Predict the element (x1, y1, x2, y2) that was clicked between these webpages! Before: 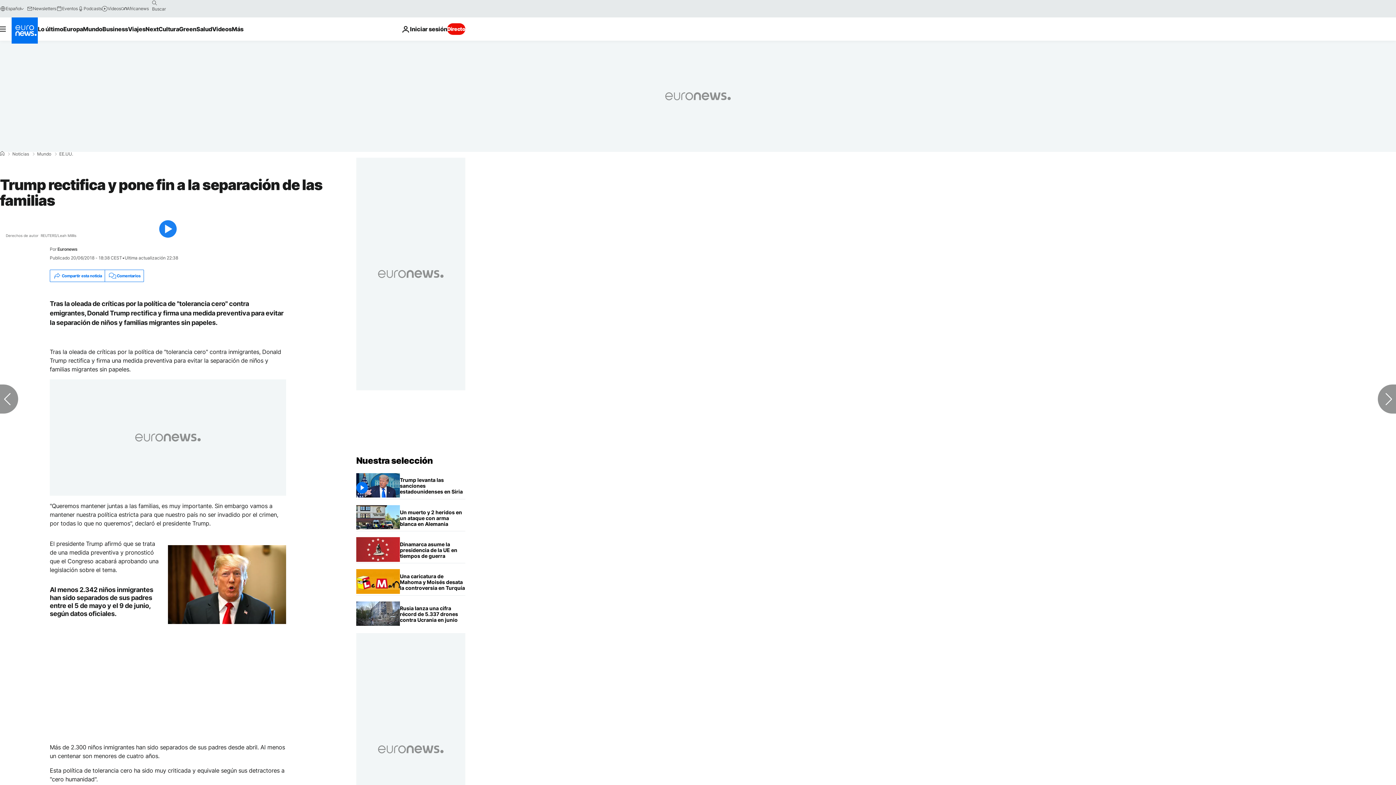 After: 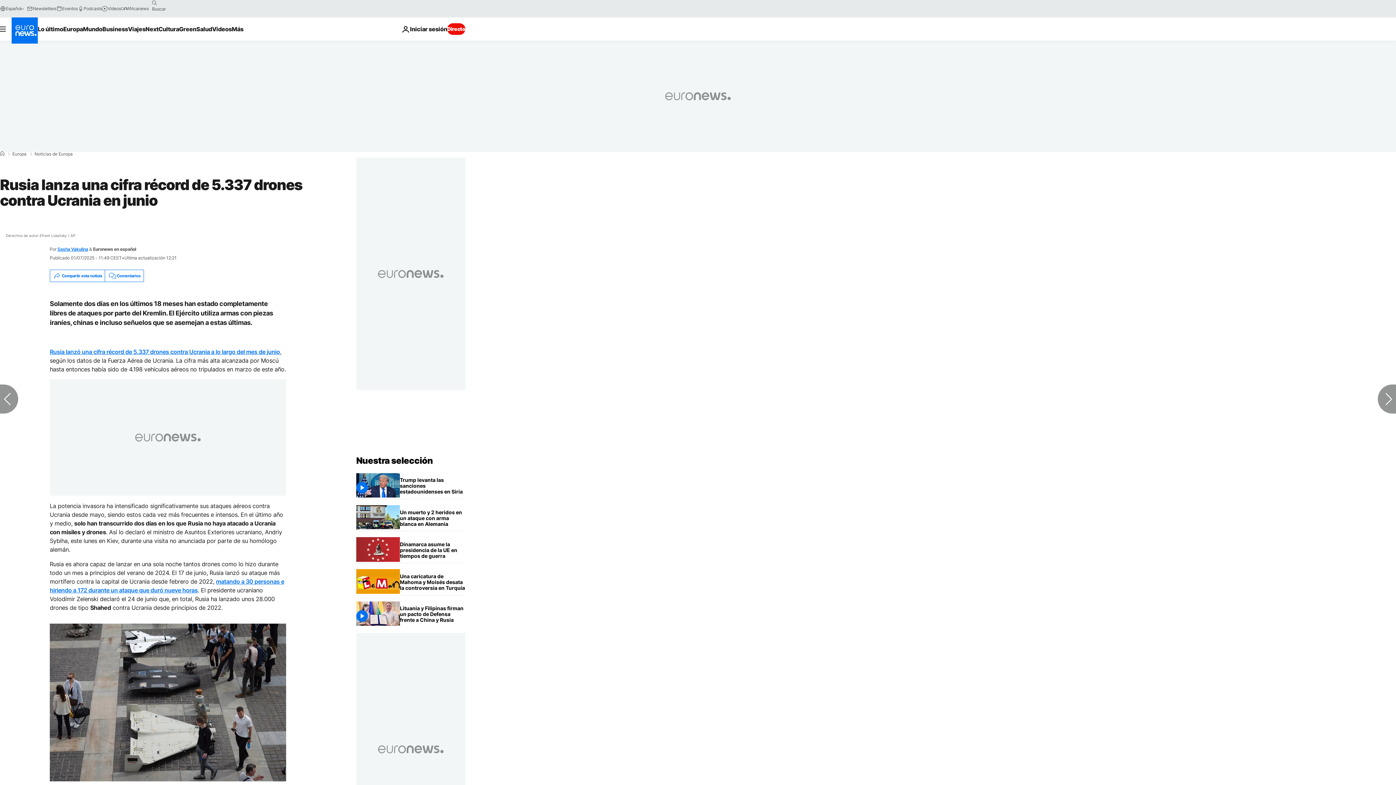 Action: label: Rusia lanza una cifra récord de 5.337 drones contra Ucrania en junio bbox: (400, 601, 465, 627)